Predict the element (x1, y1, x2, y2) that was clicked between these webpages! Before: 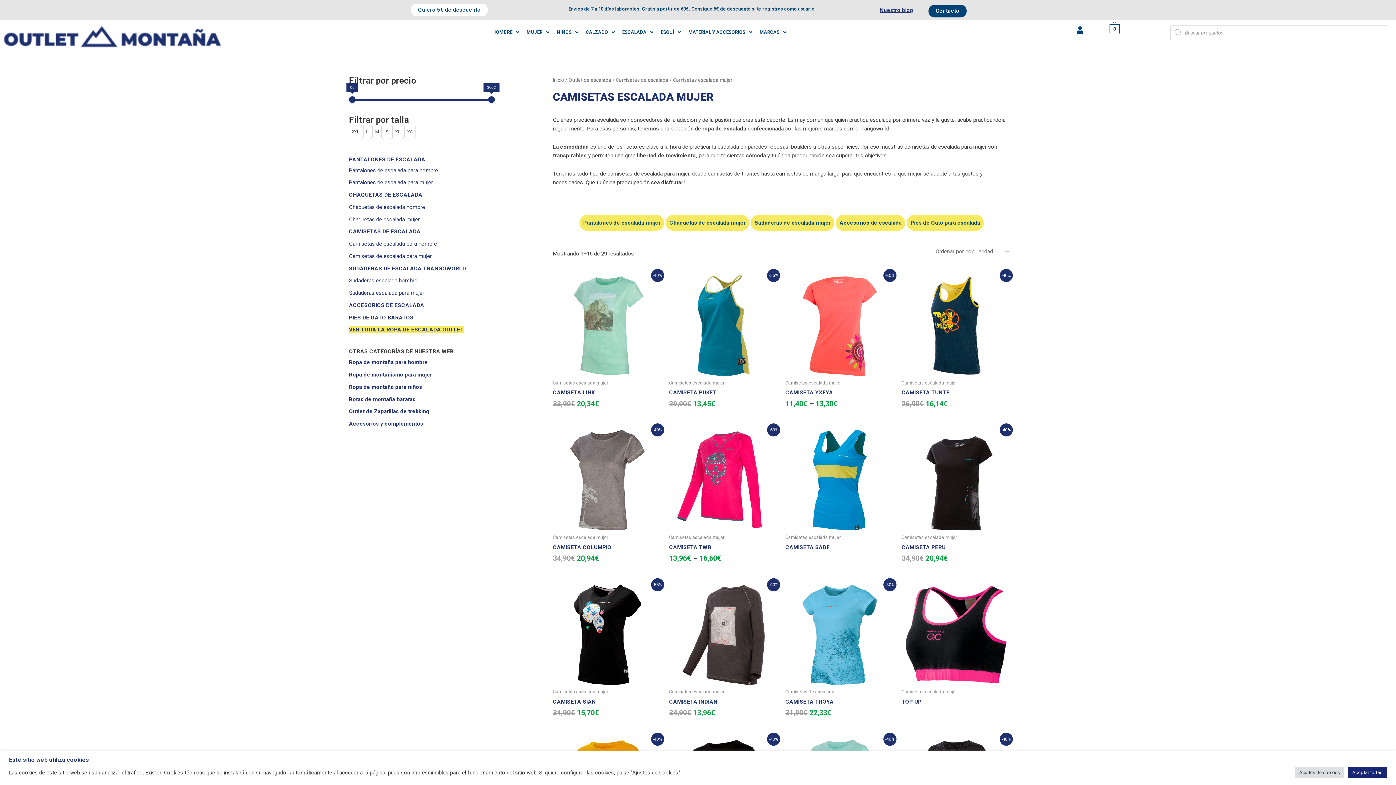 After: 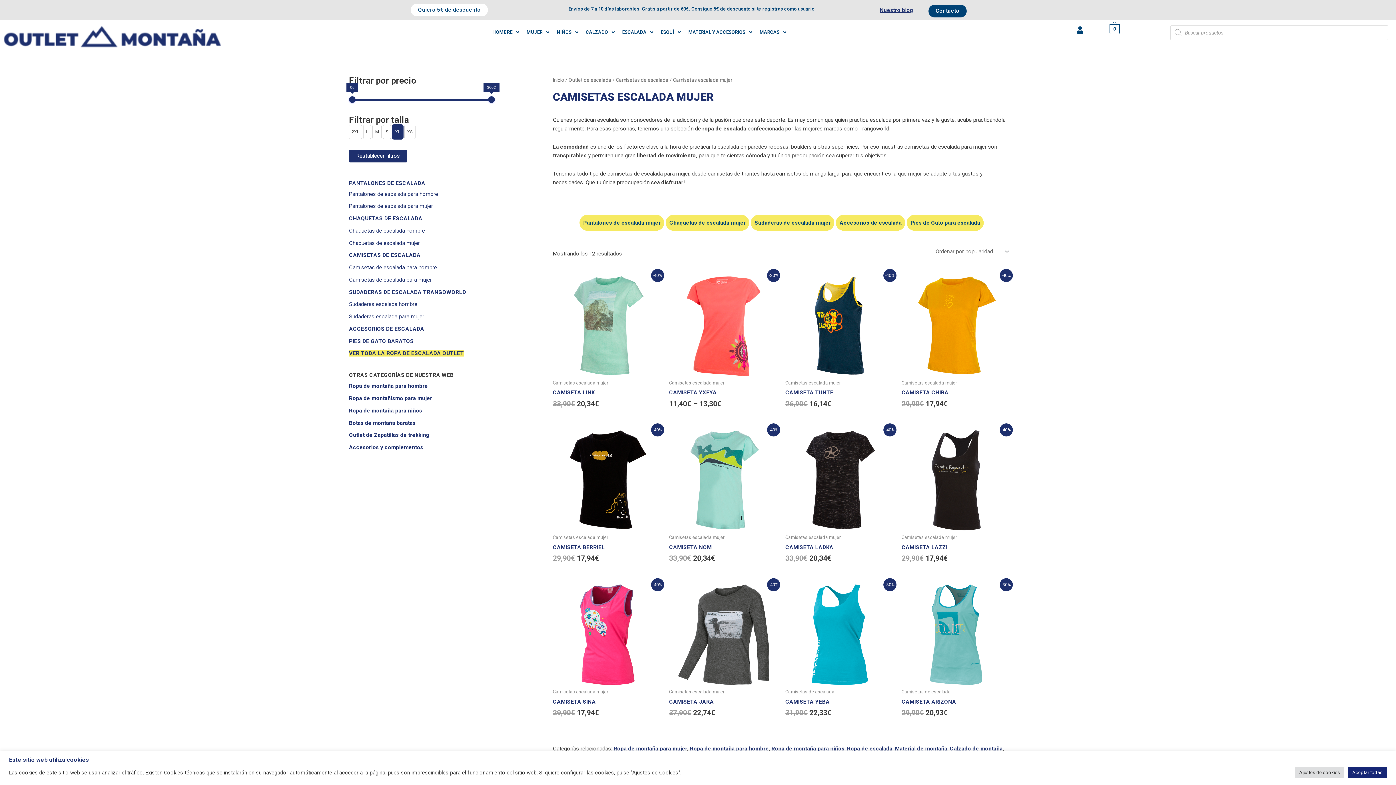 Action: bbox: (395, 127, 400, 136) label: XL